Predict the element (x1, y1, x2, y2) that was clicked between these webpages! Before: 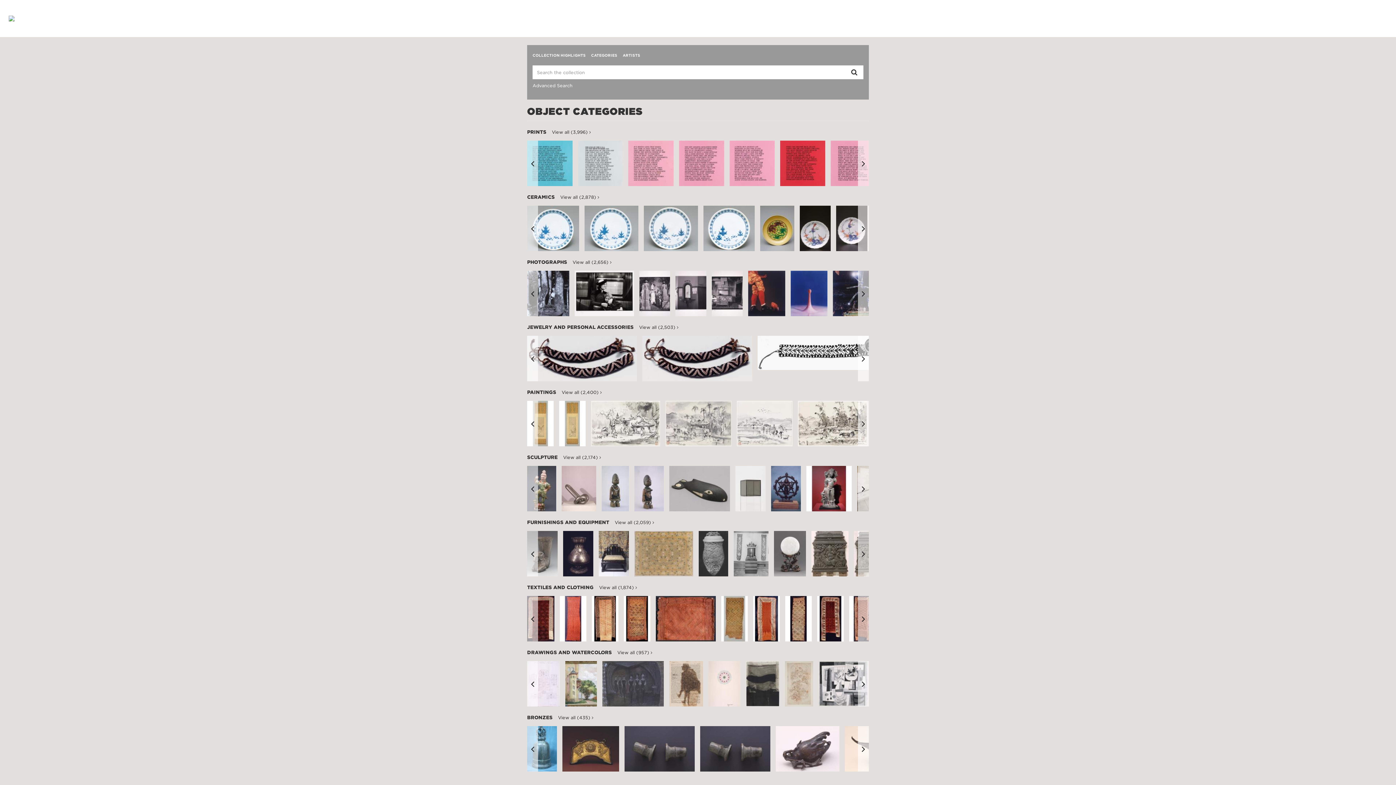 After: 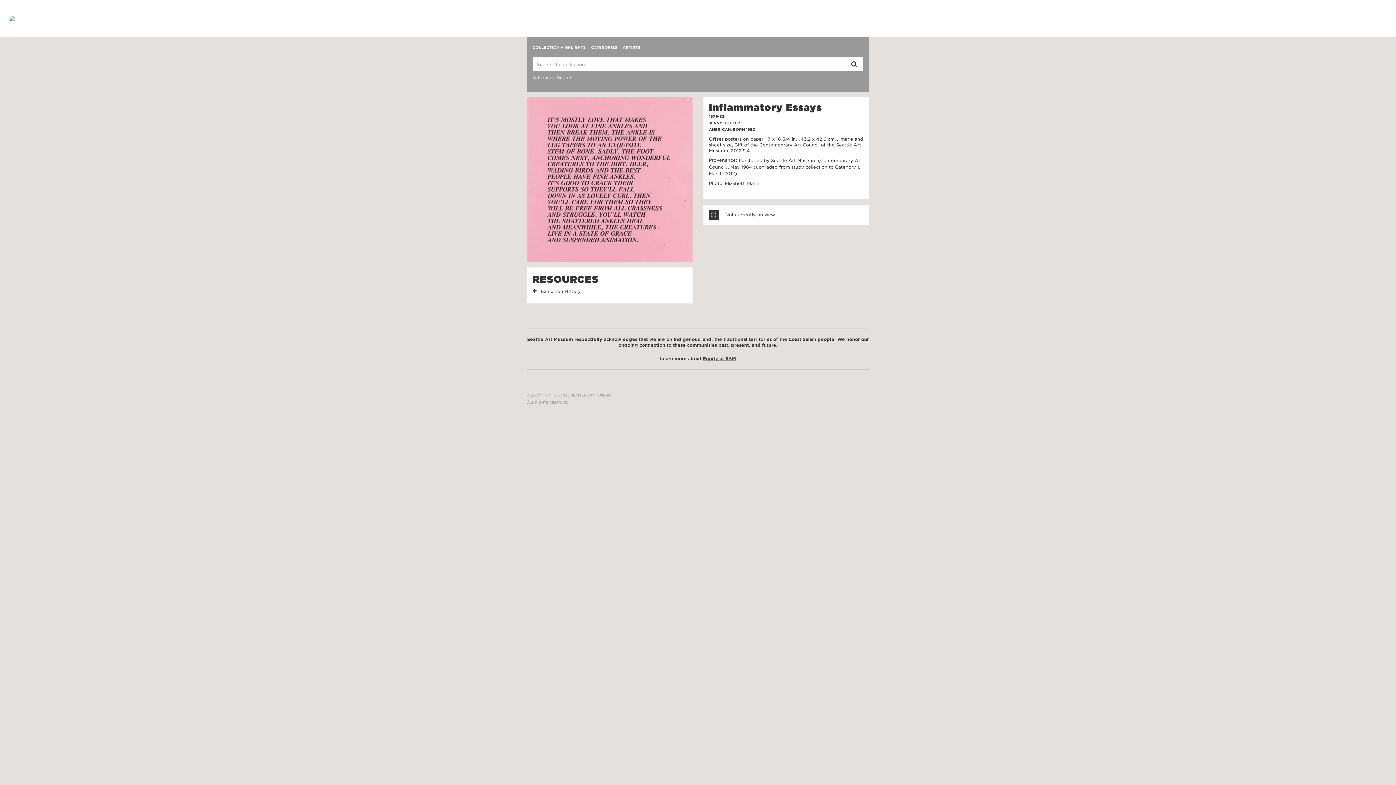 Action: bbox: (628, 140, 673, 186)